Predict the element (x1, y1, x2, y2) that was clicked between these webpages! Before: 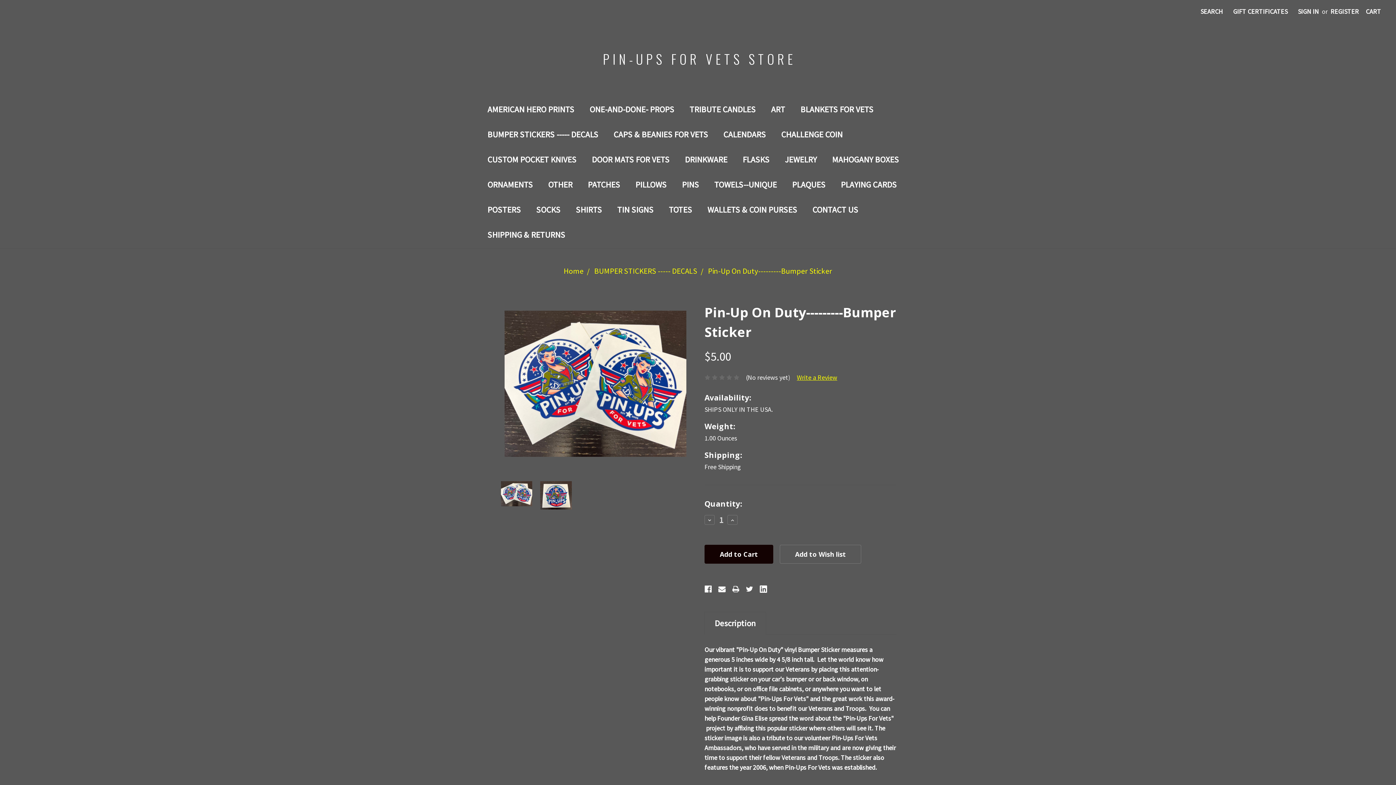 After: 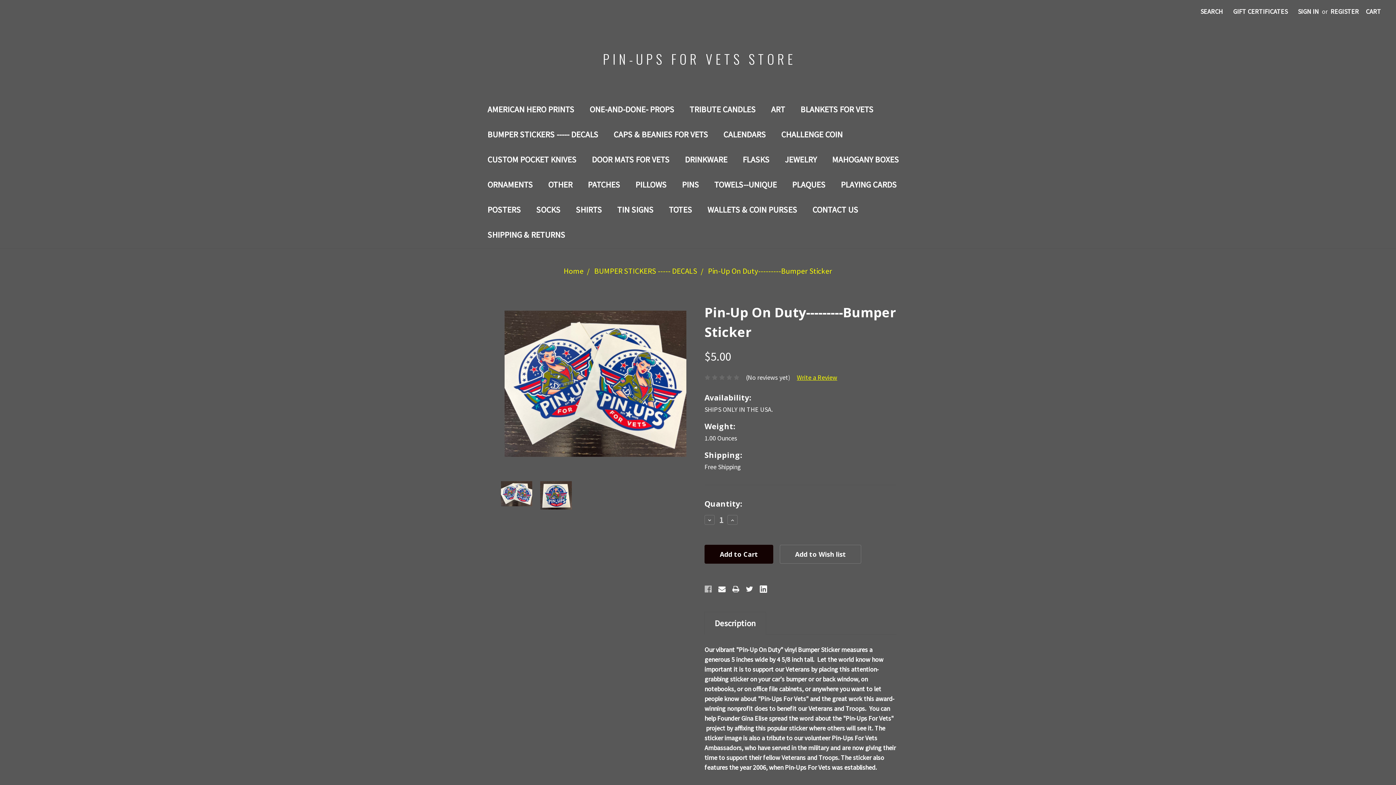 Action: bbox: (704, 585, 711, 593)